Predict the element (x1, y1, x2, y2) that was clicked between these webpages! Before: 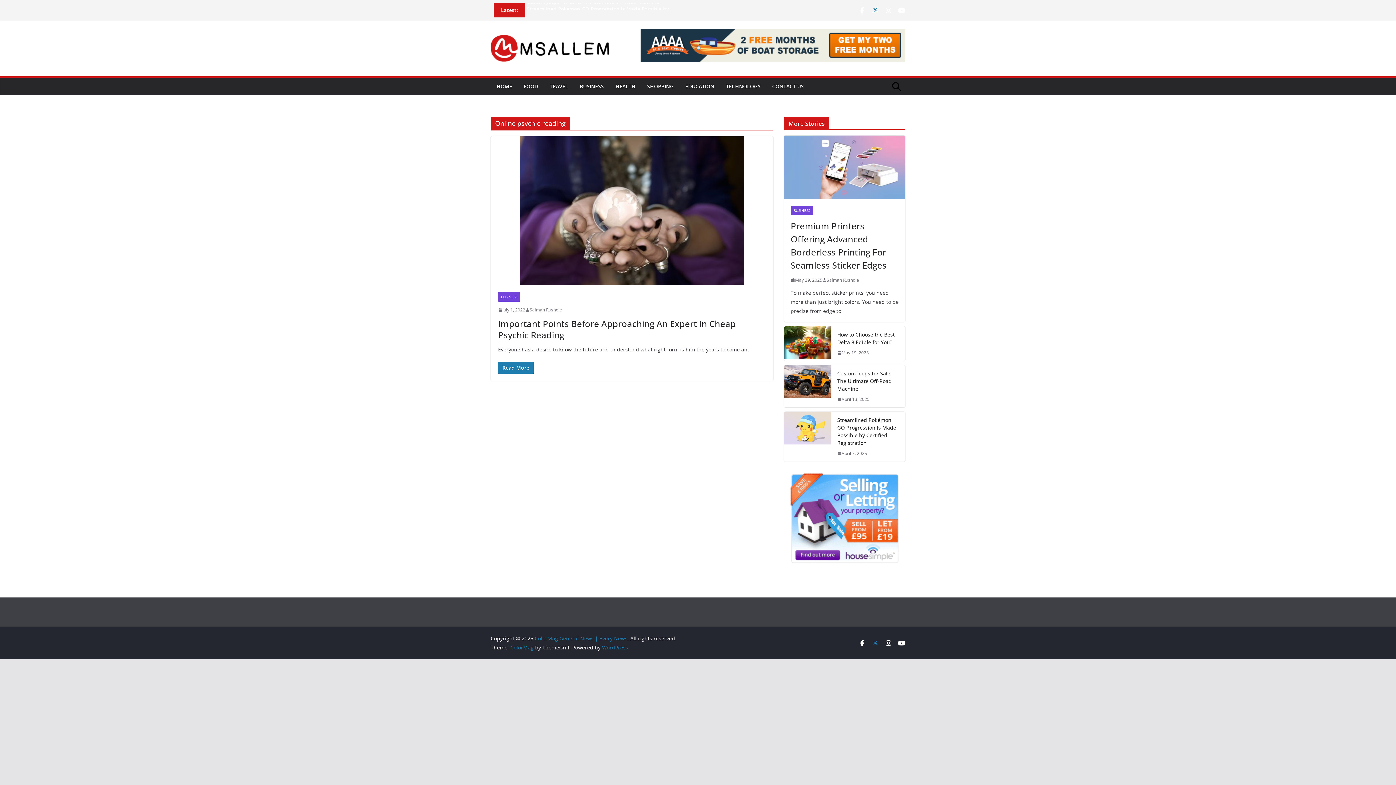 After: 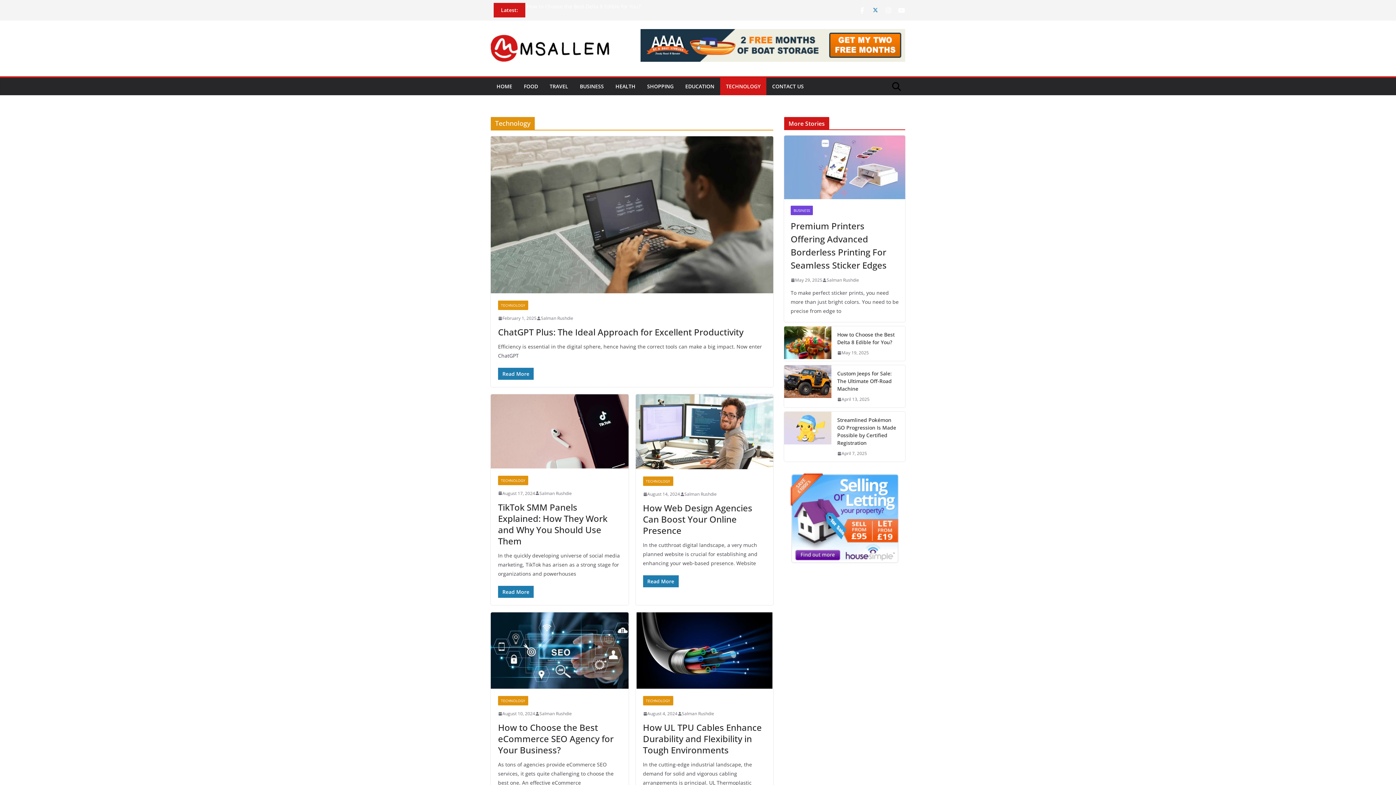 Action: bbox: (726, 81, 760, 91) label: TECHNOLOGY